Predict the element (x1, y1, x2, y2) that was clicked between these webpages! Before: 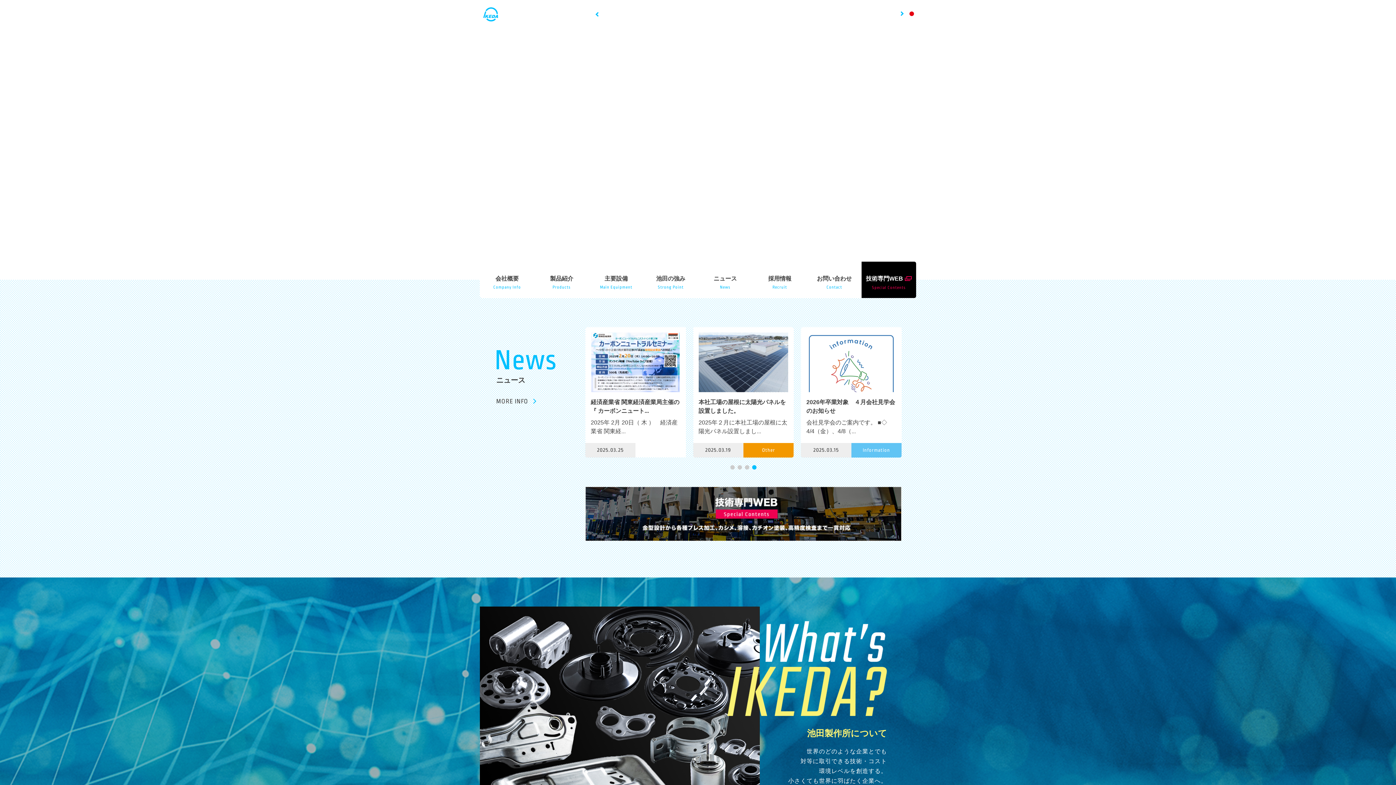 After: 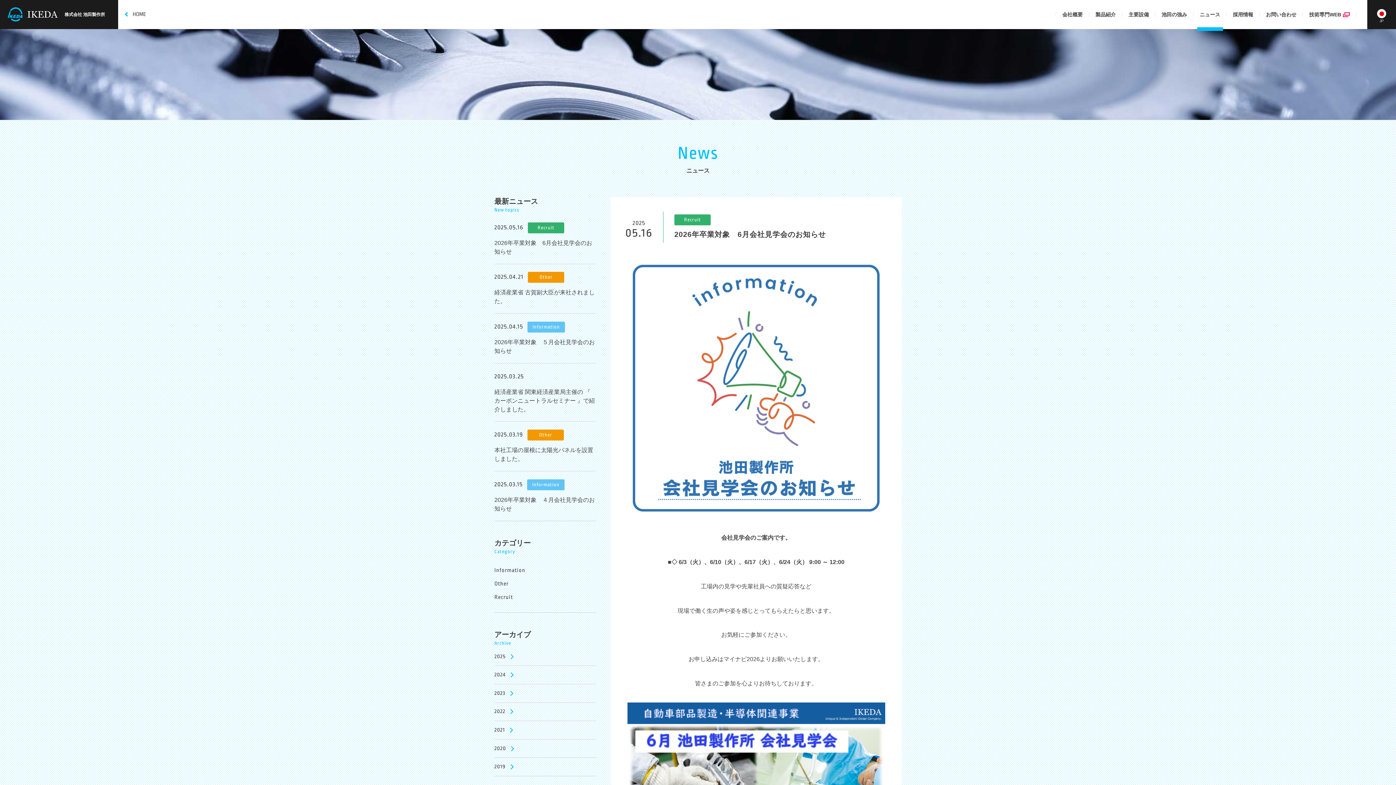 Action: bbox: (698, 261, 752, 298) label: ニュース
News